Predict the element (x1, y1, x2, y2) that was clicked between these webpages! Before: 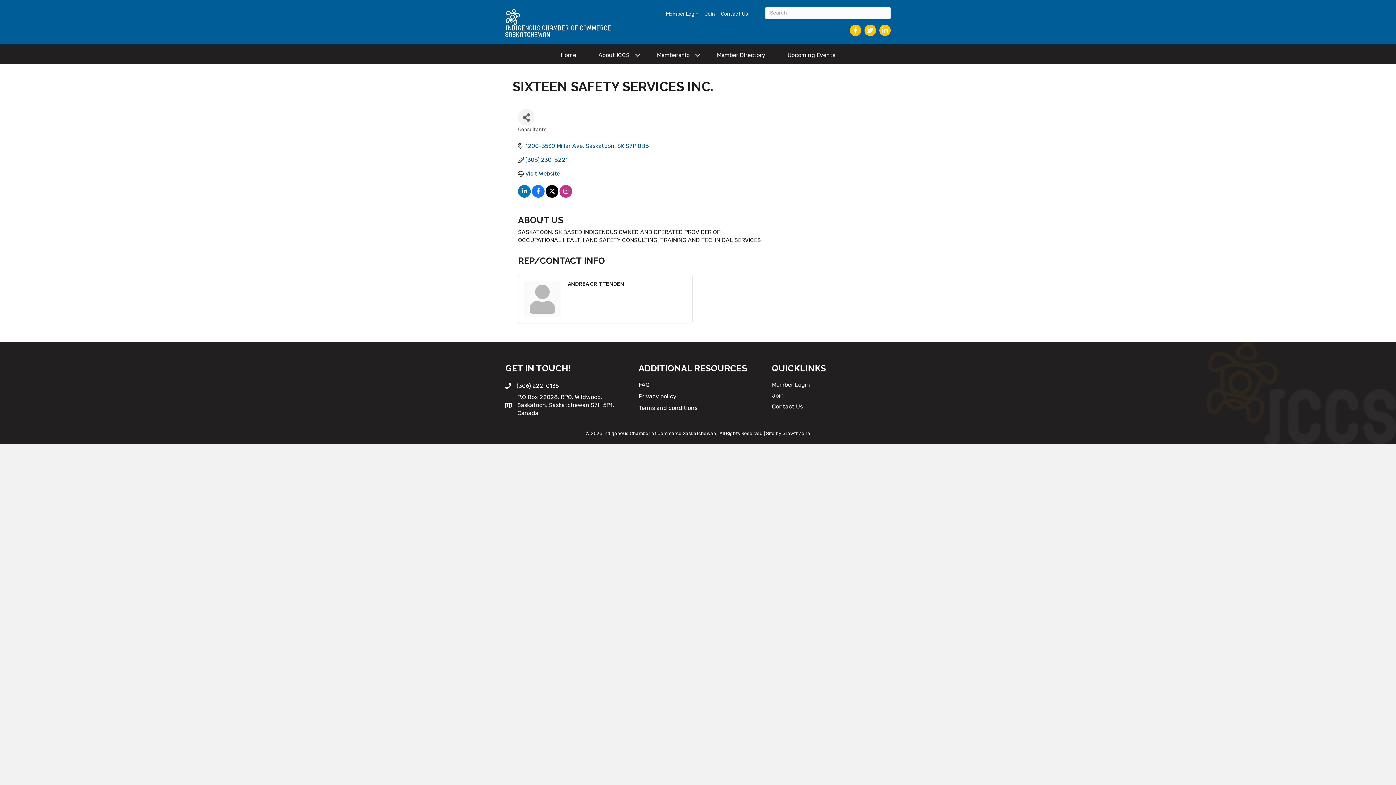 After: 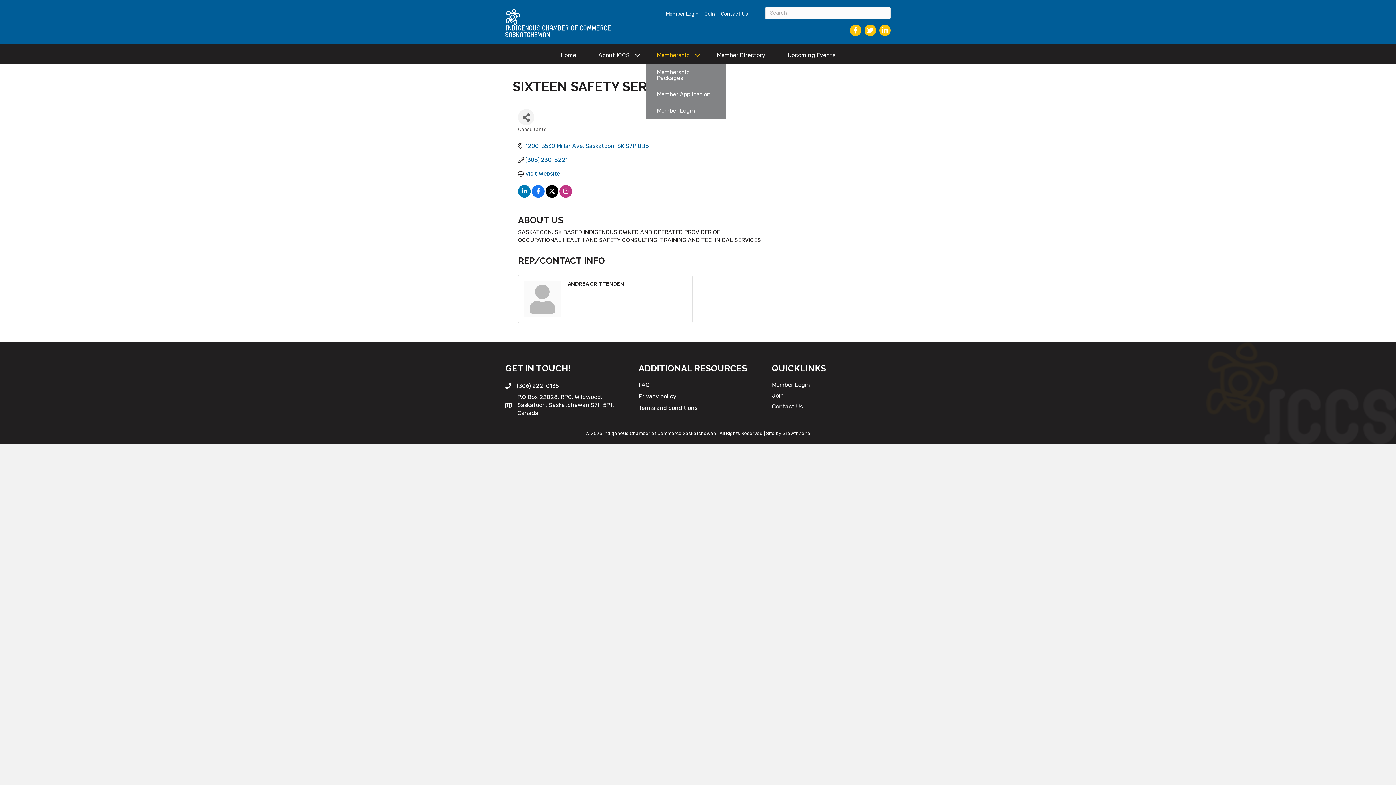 Action: bbox: (646, 46, 705, 64) label: Membership